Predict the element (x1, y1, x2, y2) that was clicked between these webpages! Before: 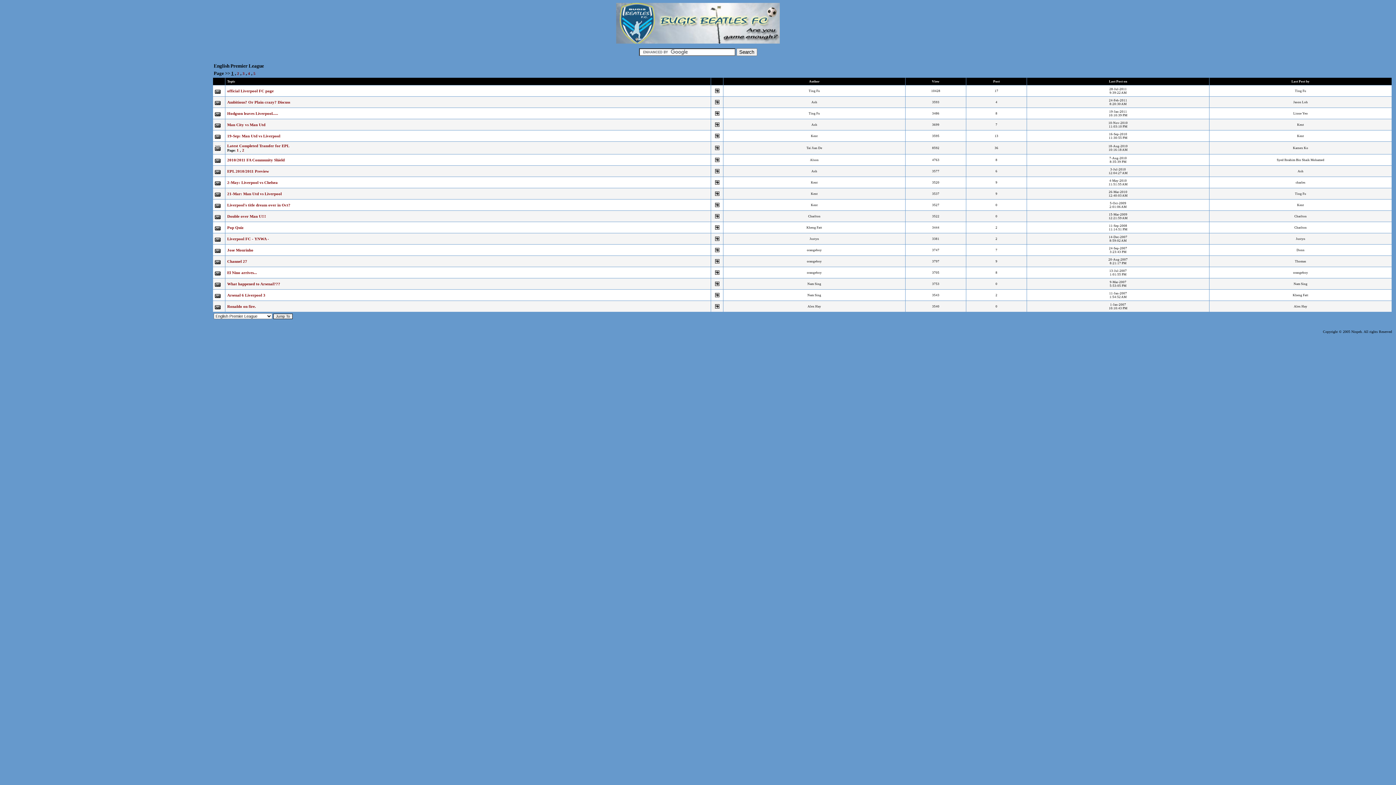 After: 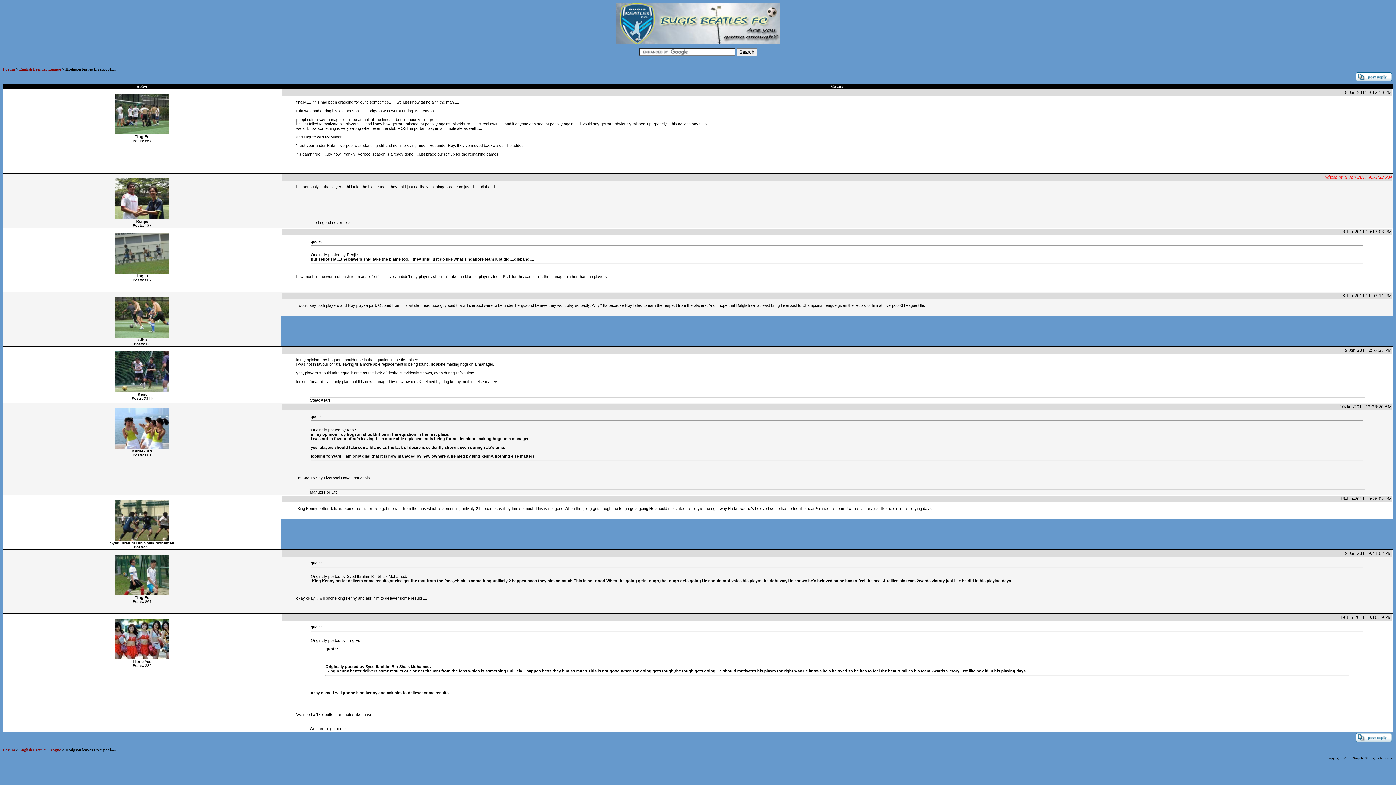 Action: bbox: (715, 111, 719, 116)